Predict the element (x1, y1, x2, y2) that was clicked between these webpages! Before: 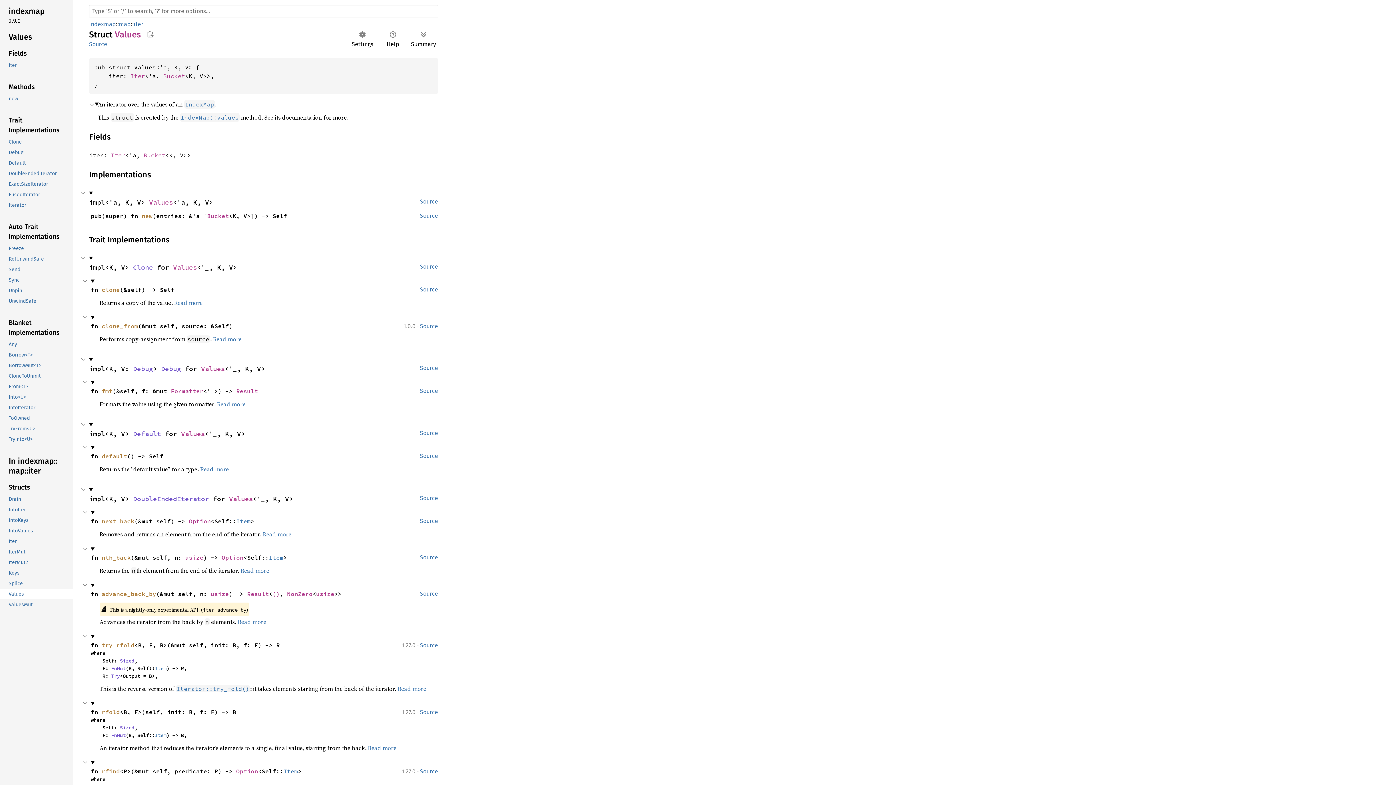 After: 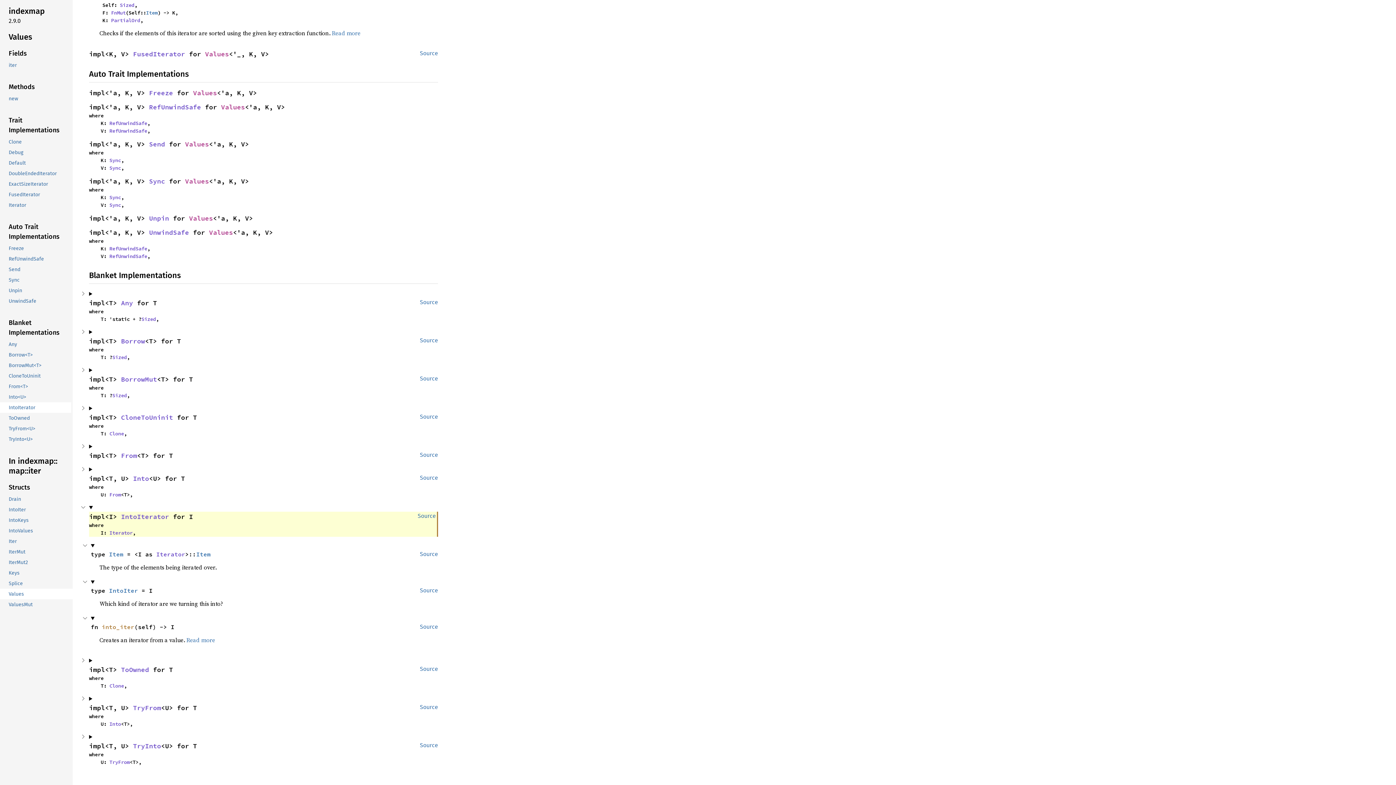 Action: bbox: (-1, 402, 71, 413) label: IntoIterator